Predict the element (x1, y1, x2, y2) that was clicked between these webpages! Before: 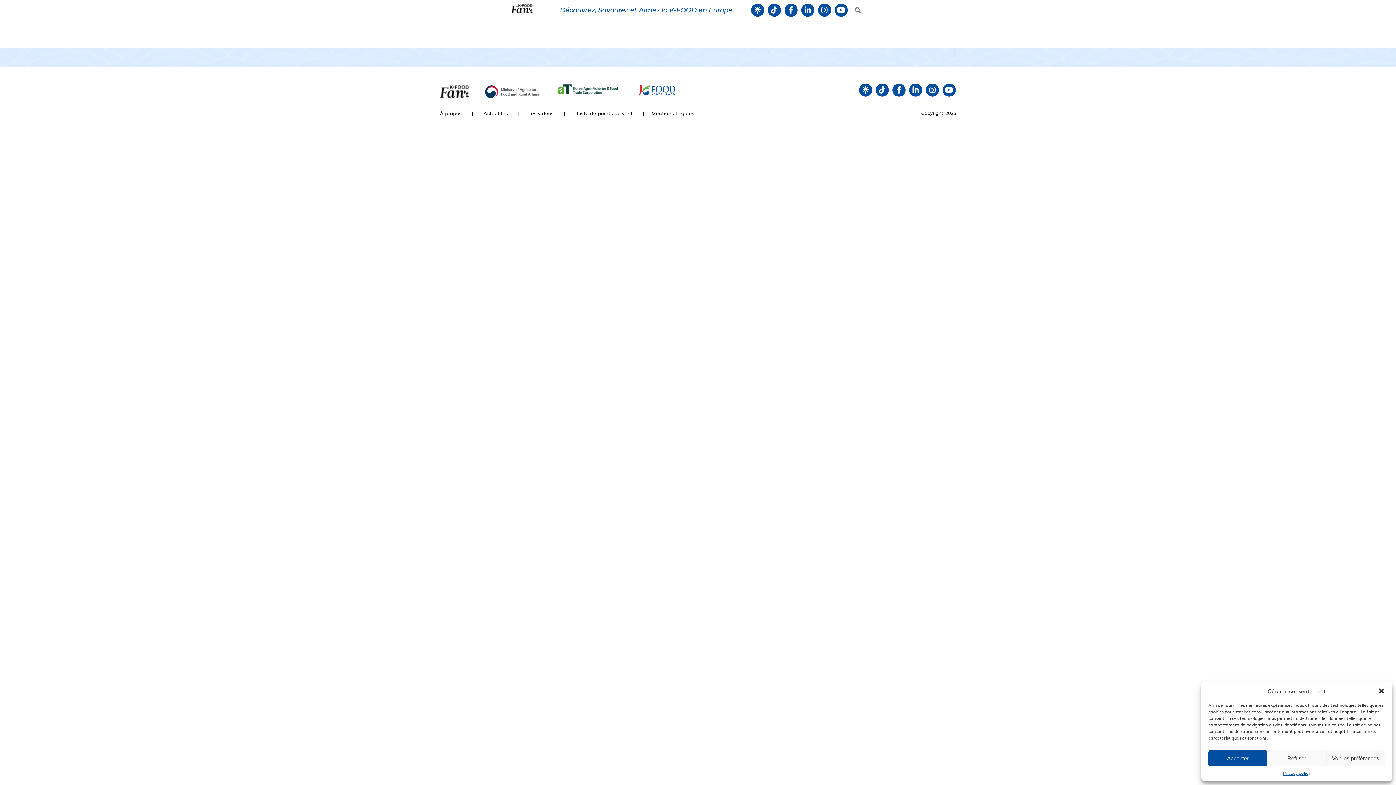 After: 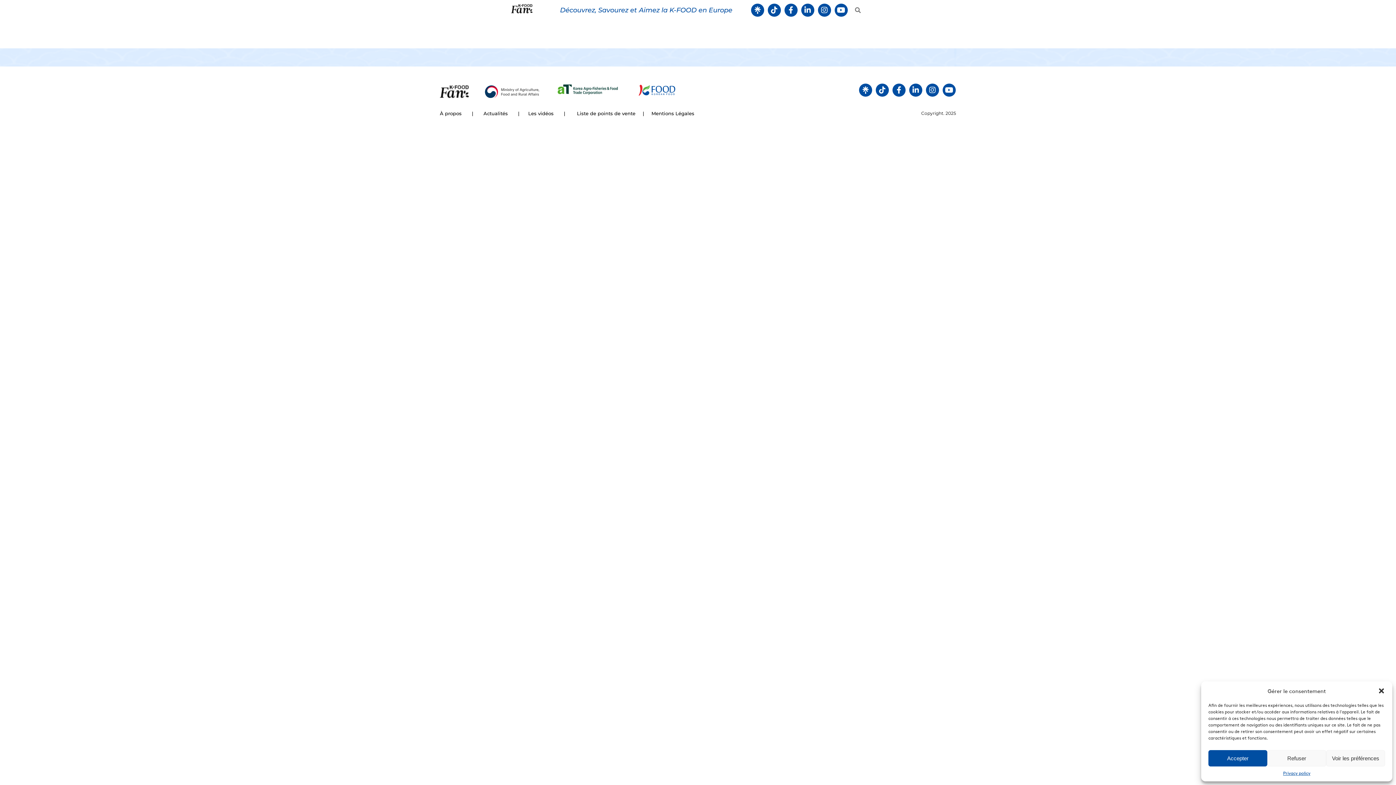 Action: bbox: (485, 92, 539, 99)